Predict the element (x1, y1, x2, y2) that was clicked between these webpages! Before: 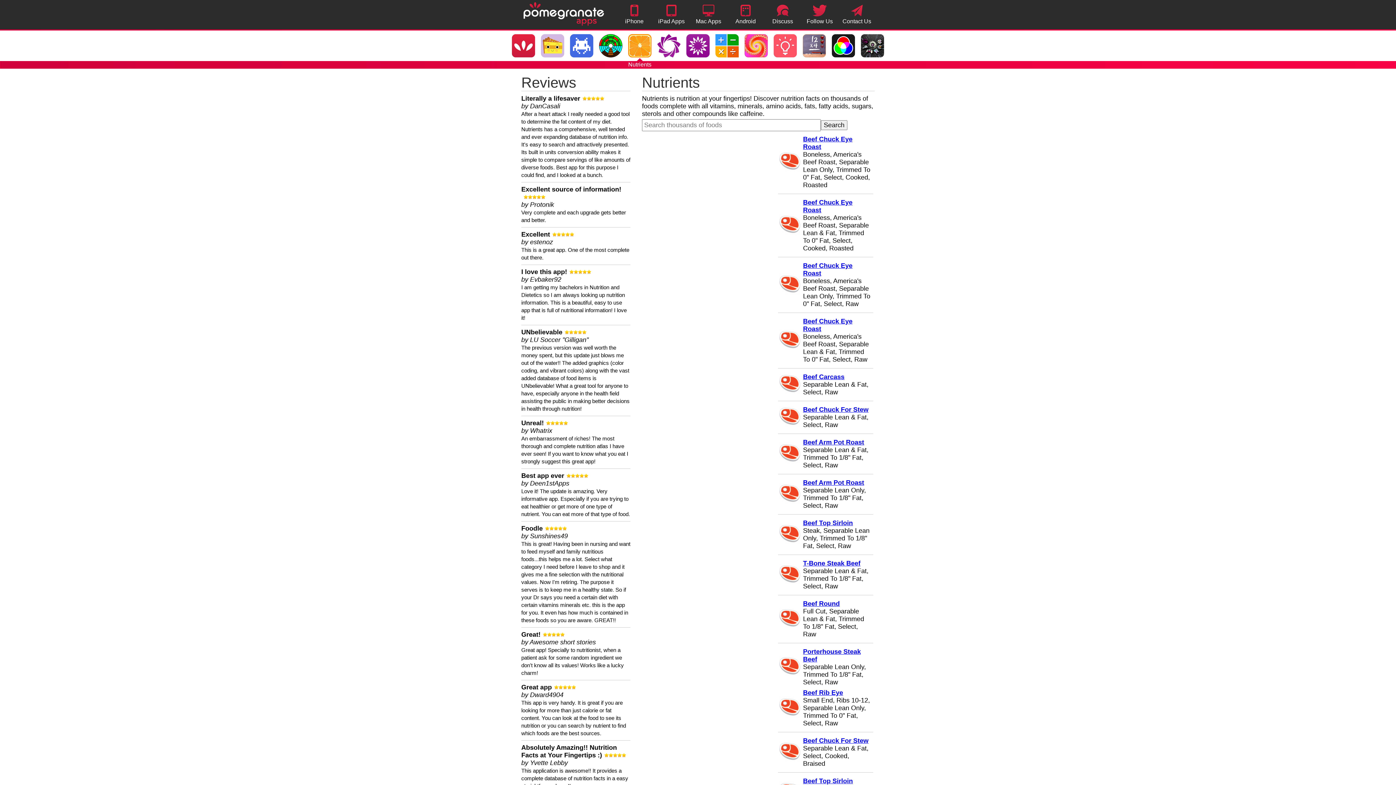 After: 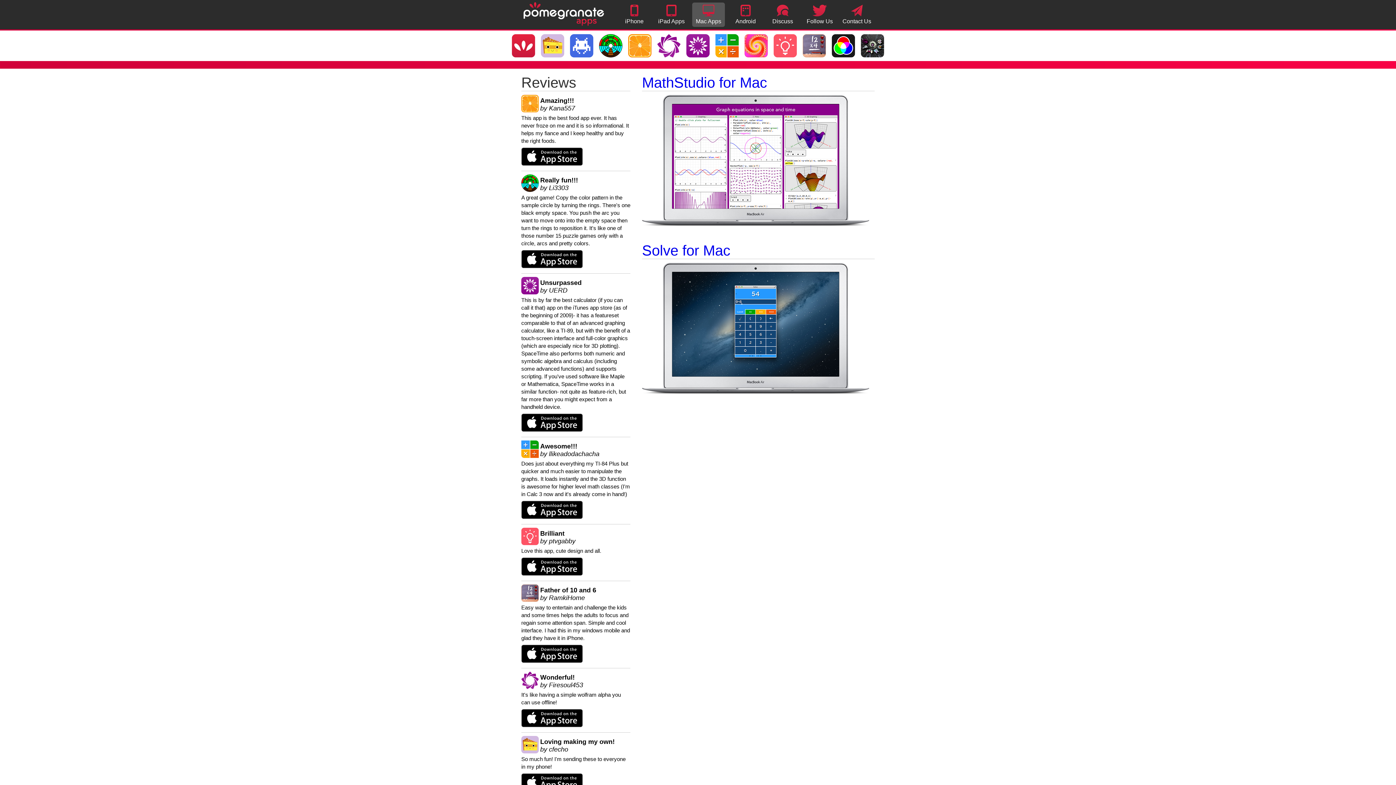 Action: bbox: (692, 2, 725, 26) label: Mac Apps